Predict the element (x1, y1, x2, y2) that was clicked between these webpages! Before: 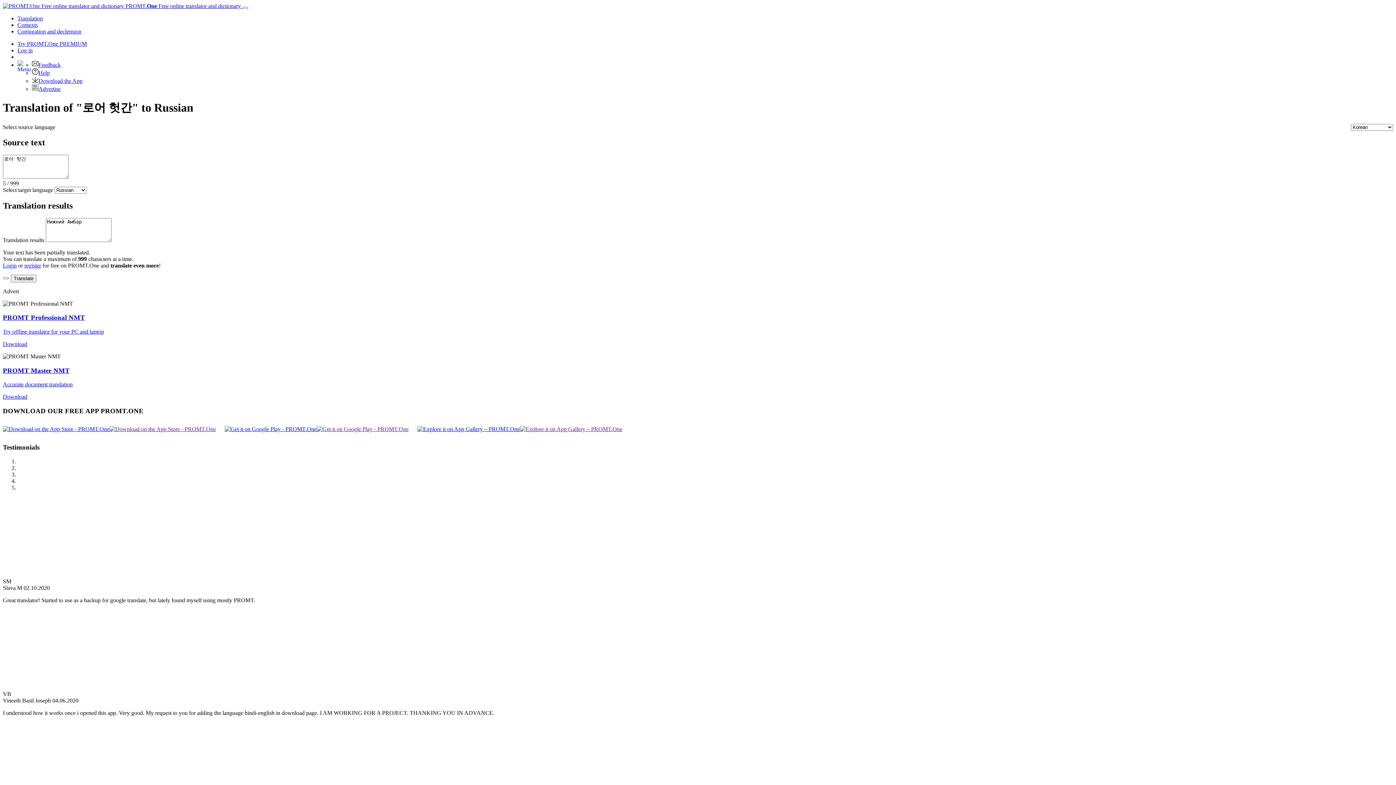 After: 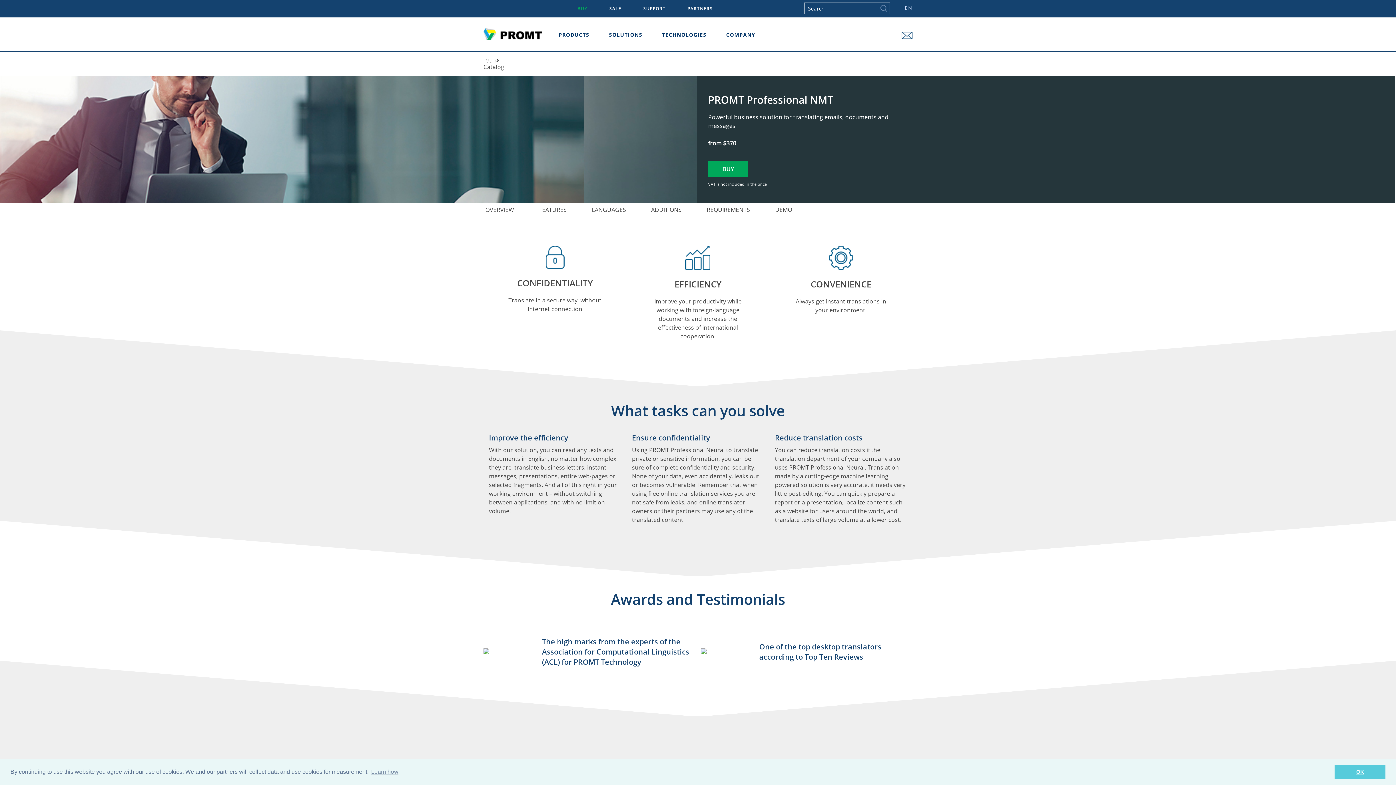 Action: label: Download bbox: (2, 341, 27, 347)